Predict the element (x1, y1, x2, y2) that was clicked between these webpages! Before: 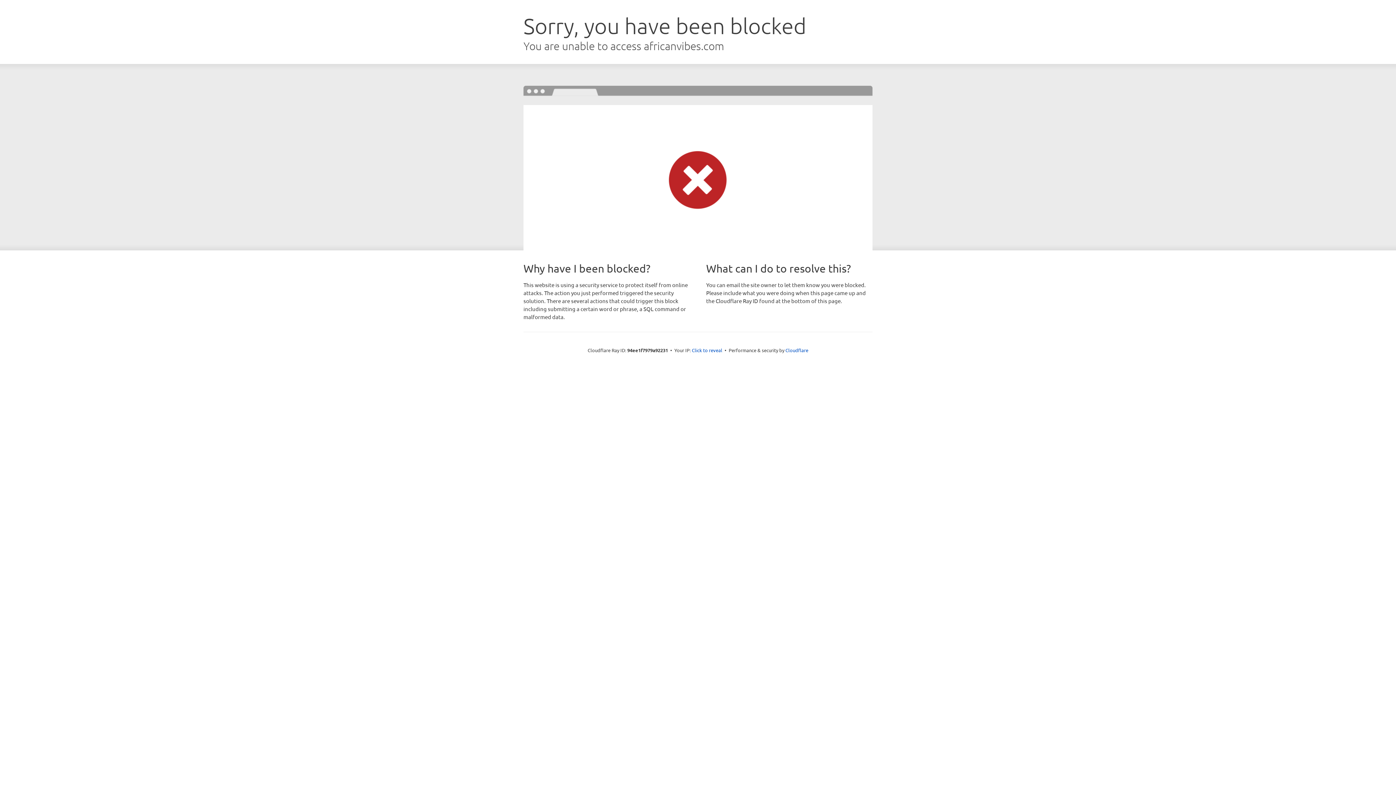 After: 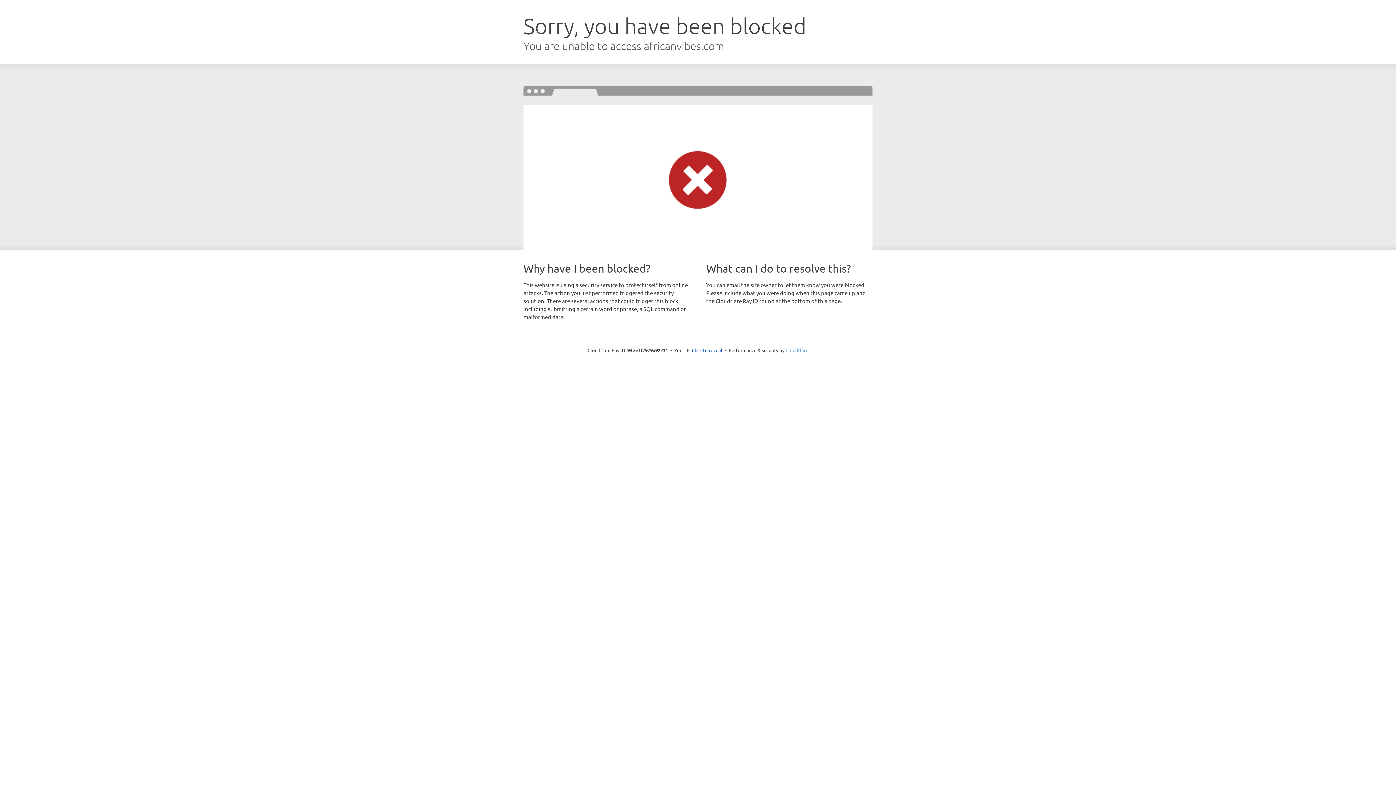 Action: label: Cloudflare bbox: (785, 347, 808, 353)